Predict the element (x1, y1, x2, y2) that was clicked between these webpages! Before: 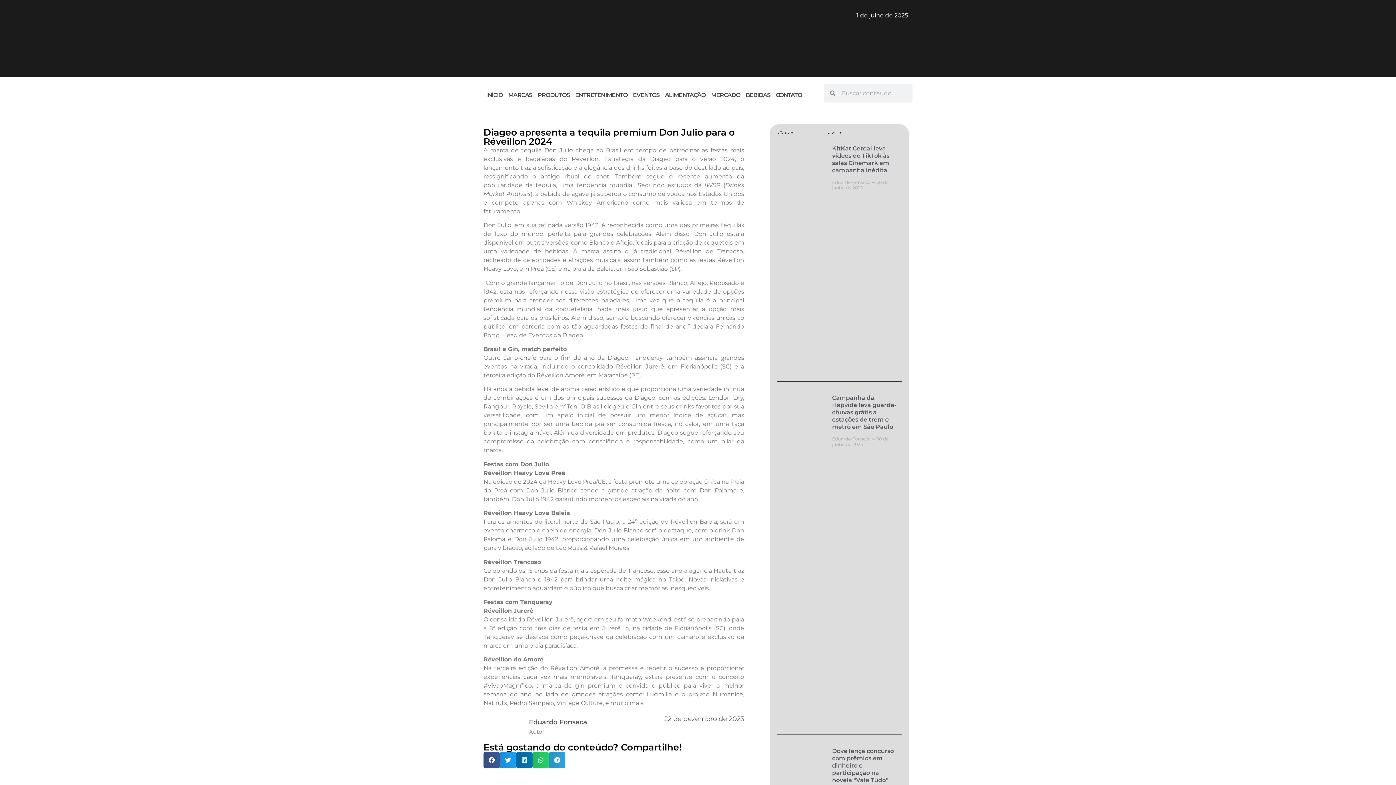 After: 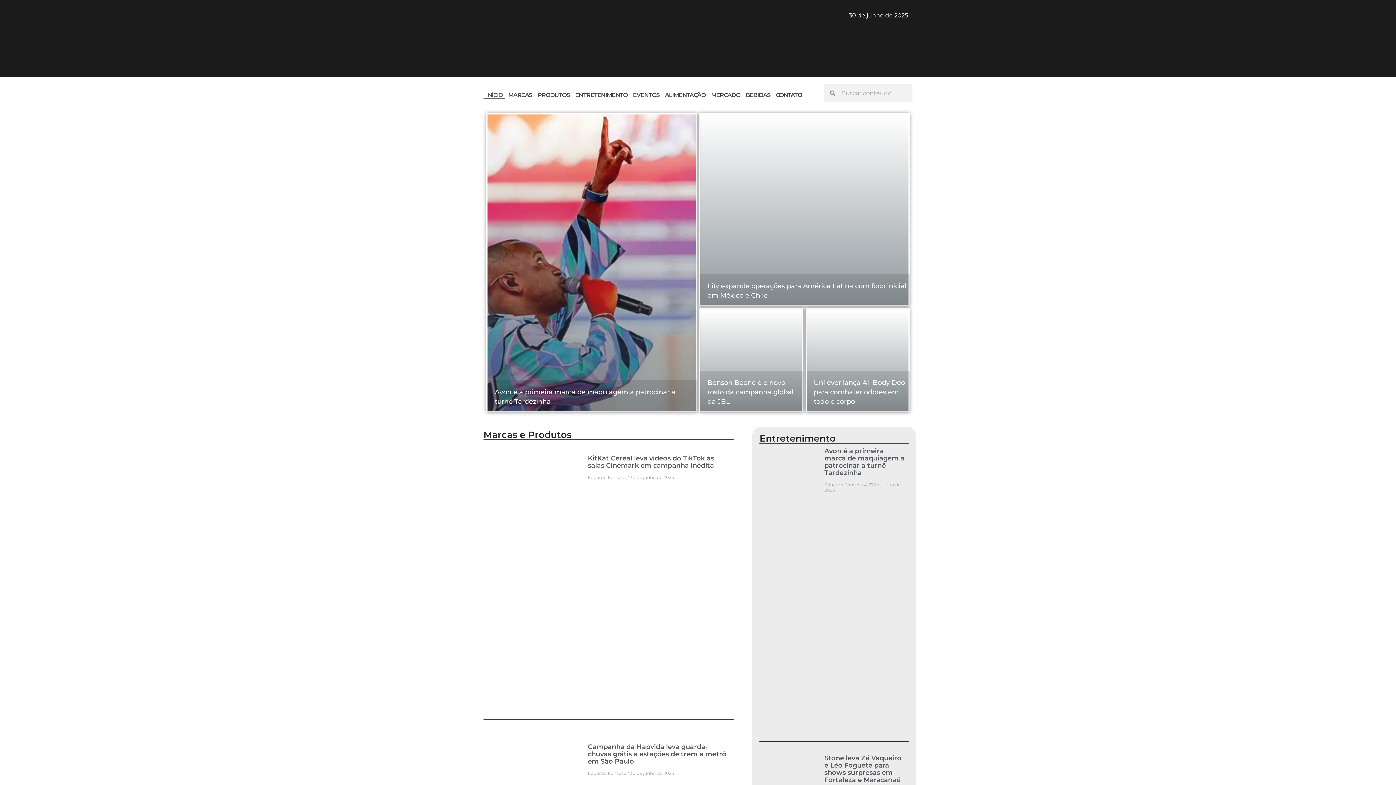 Action: bbox: (483, 7, 546, 69)